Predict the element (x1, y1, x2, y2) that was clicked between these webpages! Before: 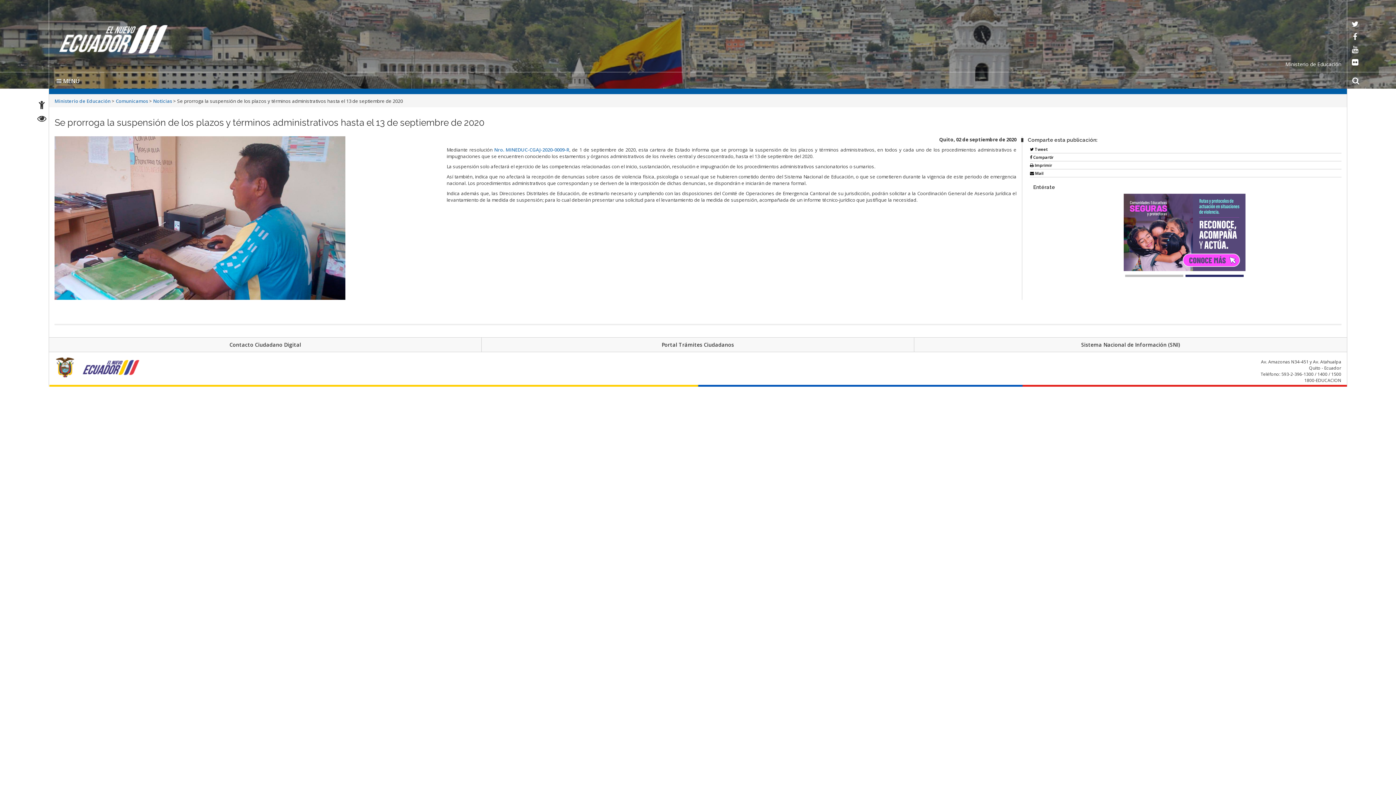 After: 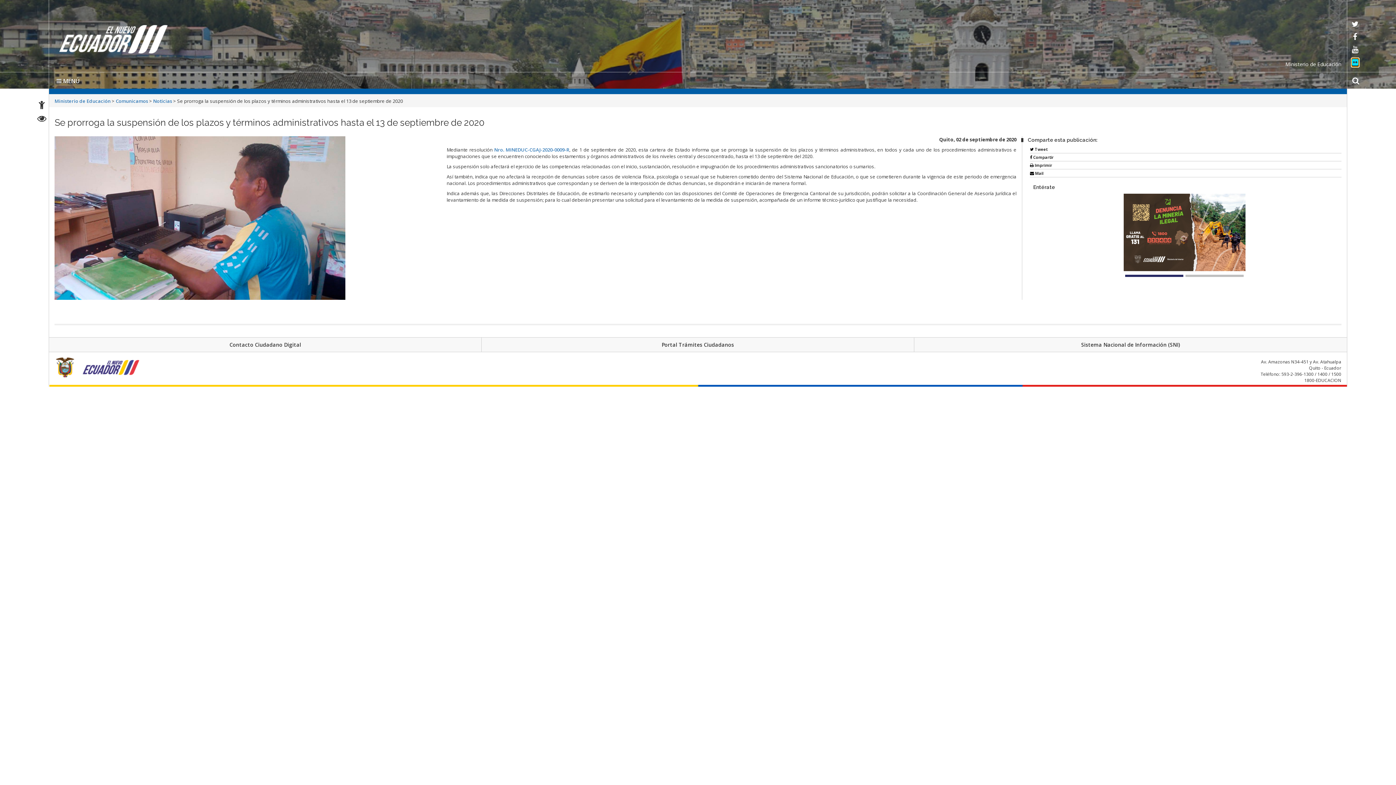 Action: bbox: (1352, 59, 1358, 66) label: flickr